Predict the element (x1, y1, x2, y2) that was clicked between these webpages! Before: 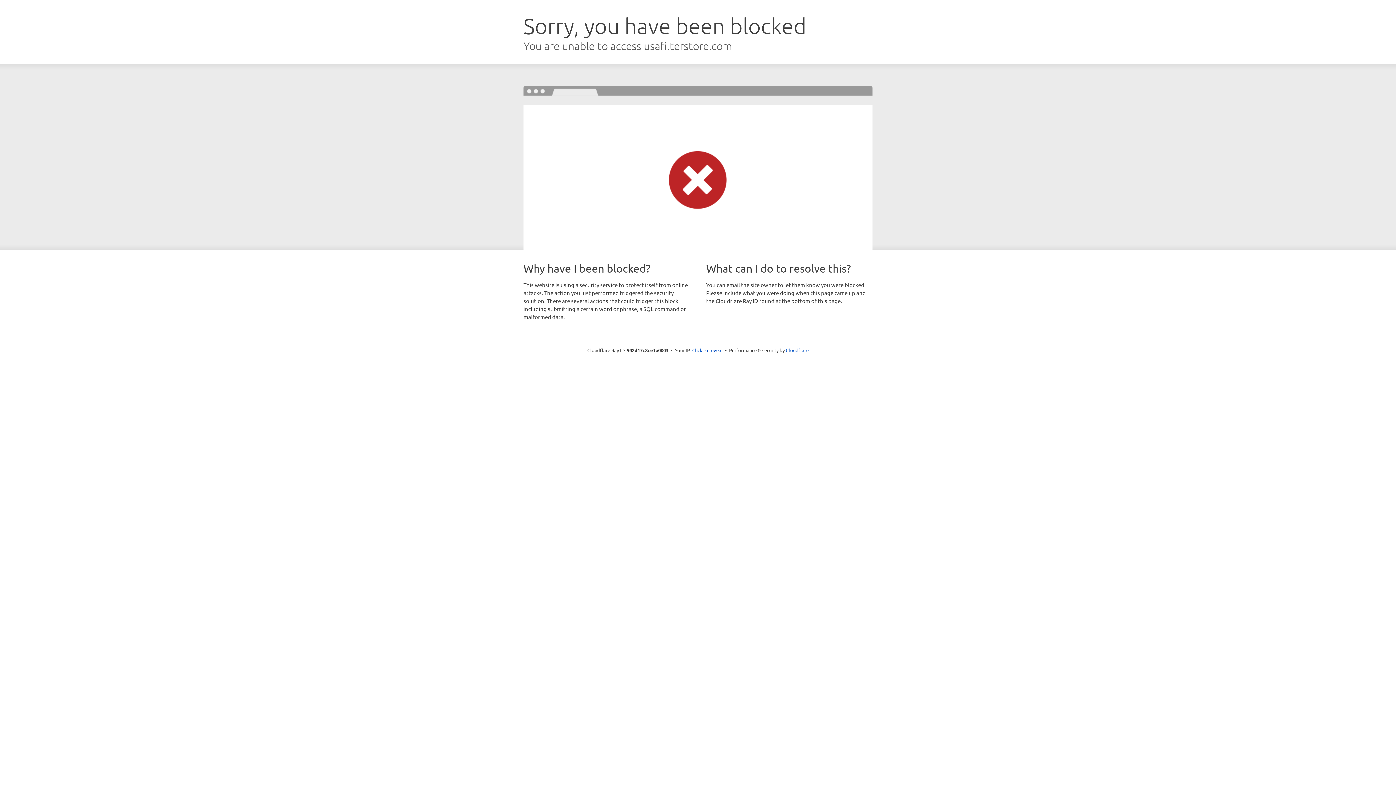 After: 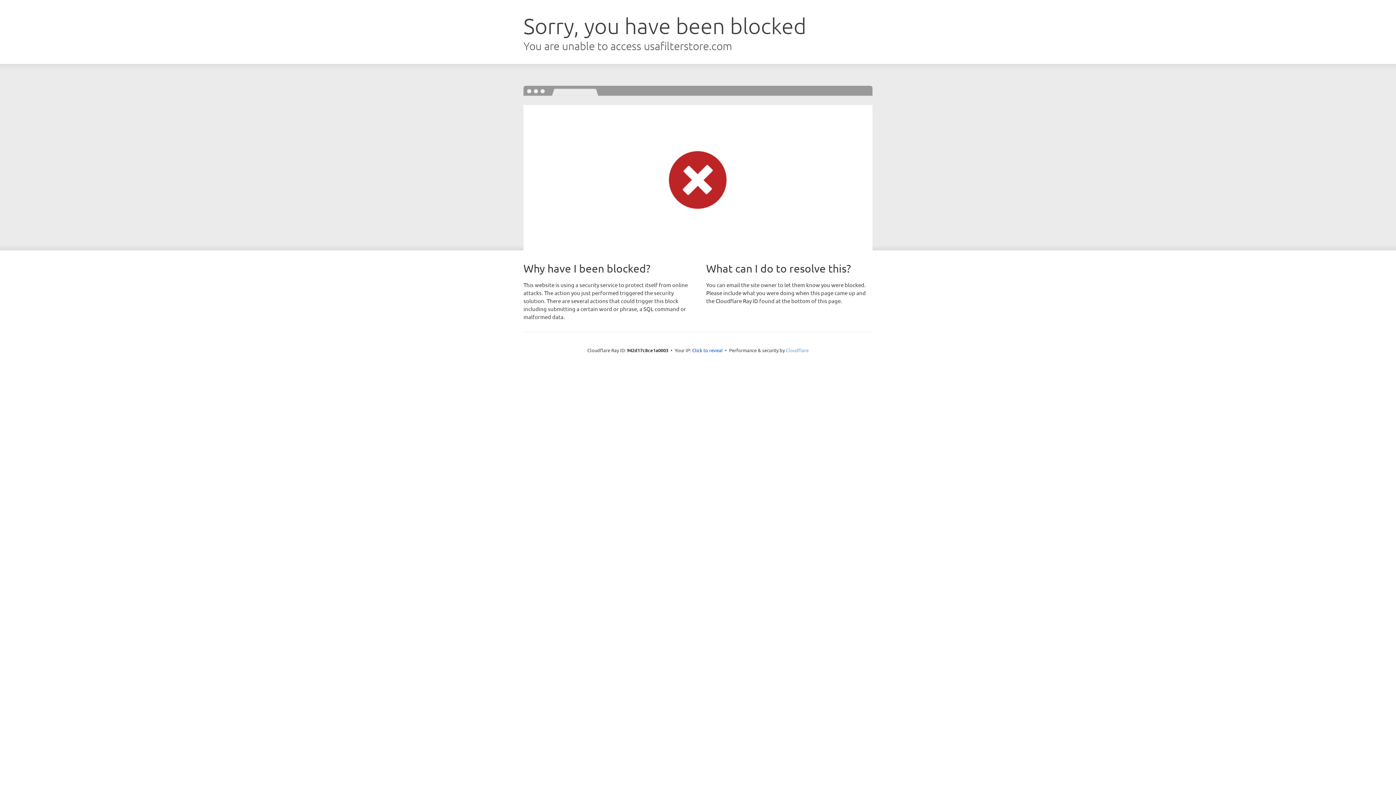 Action: bbox: (786, 347, 808, 353) label: Cloudflare